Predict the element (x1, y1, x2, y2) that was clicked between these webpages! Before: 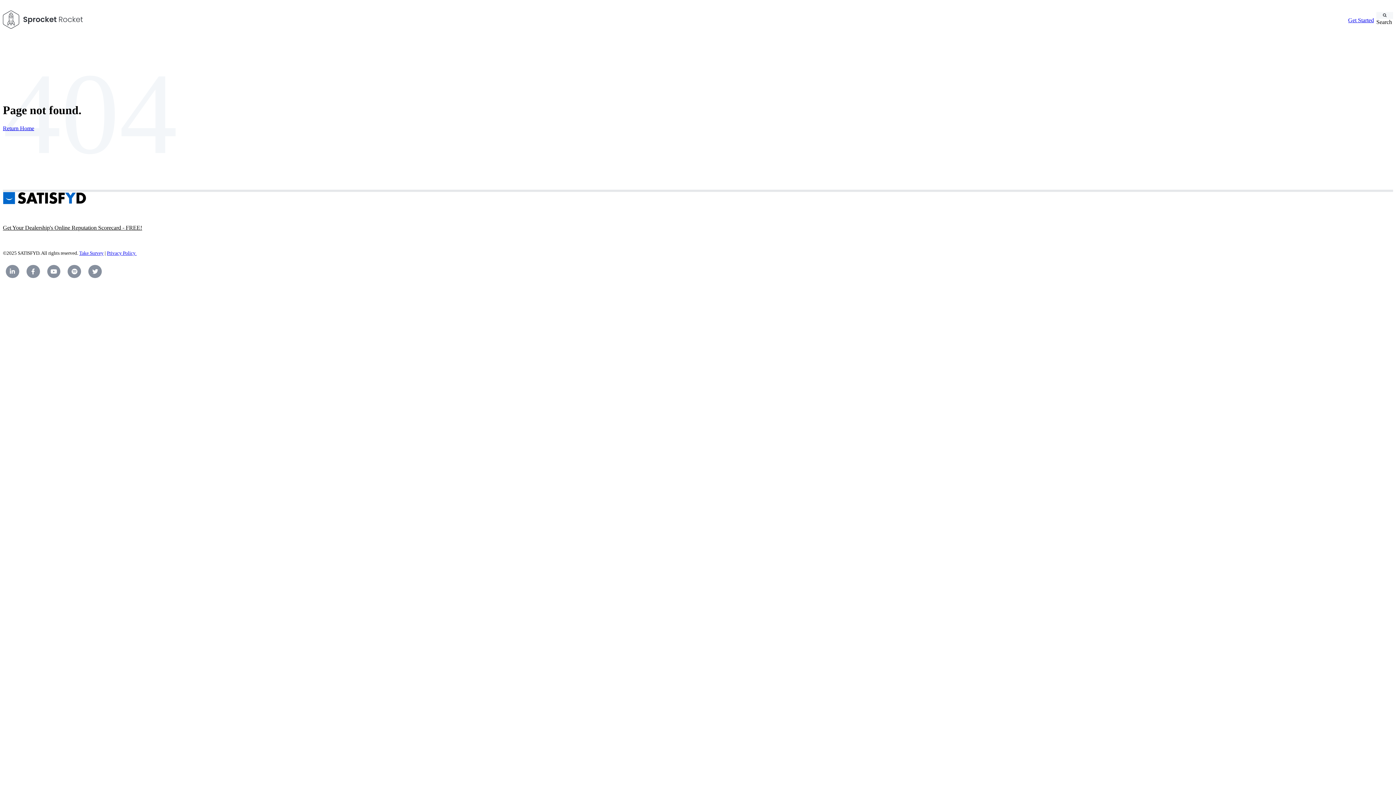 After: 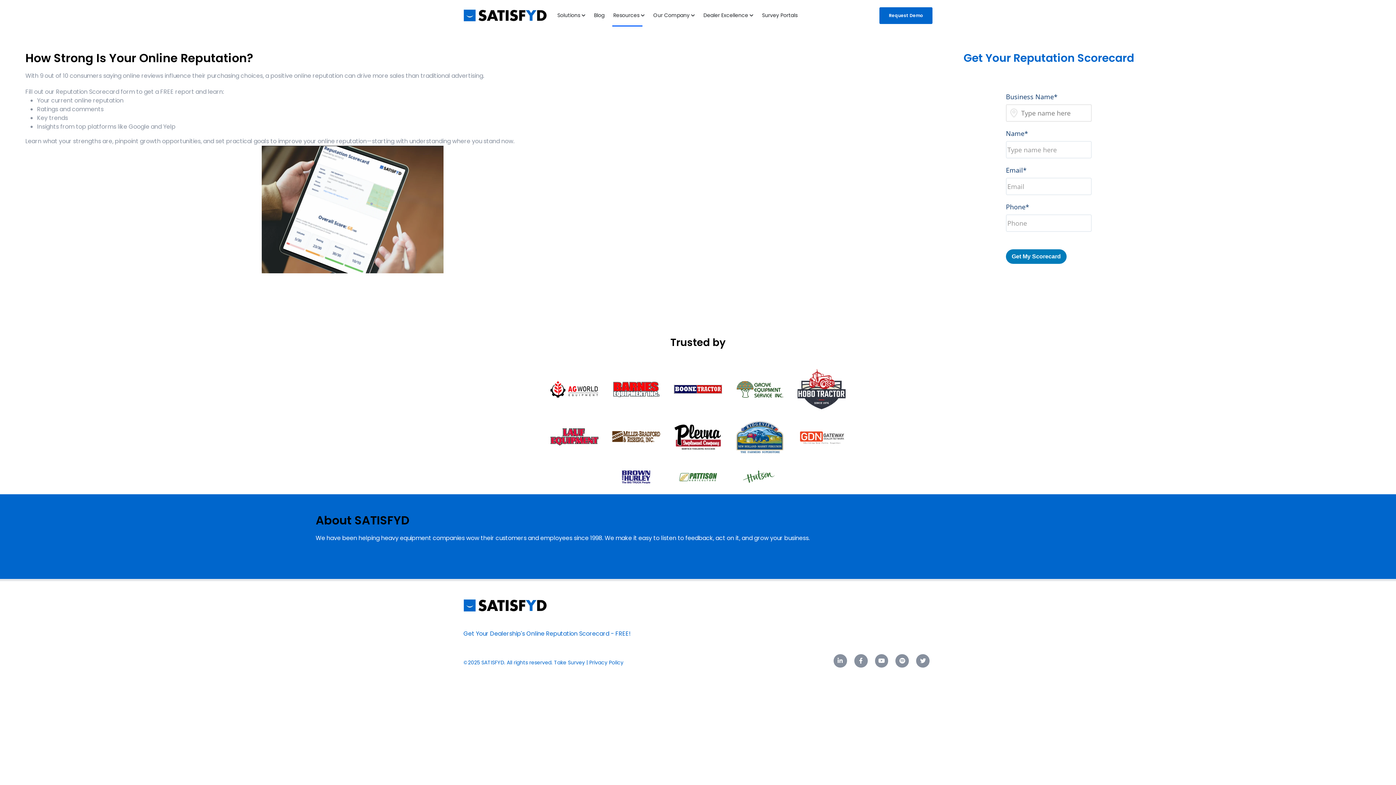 Action: label: Get Your Dealership's Online Reputation Scorecard - FREE! bbox: (2, 222, 150, 233)